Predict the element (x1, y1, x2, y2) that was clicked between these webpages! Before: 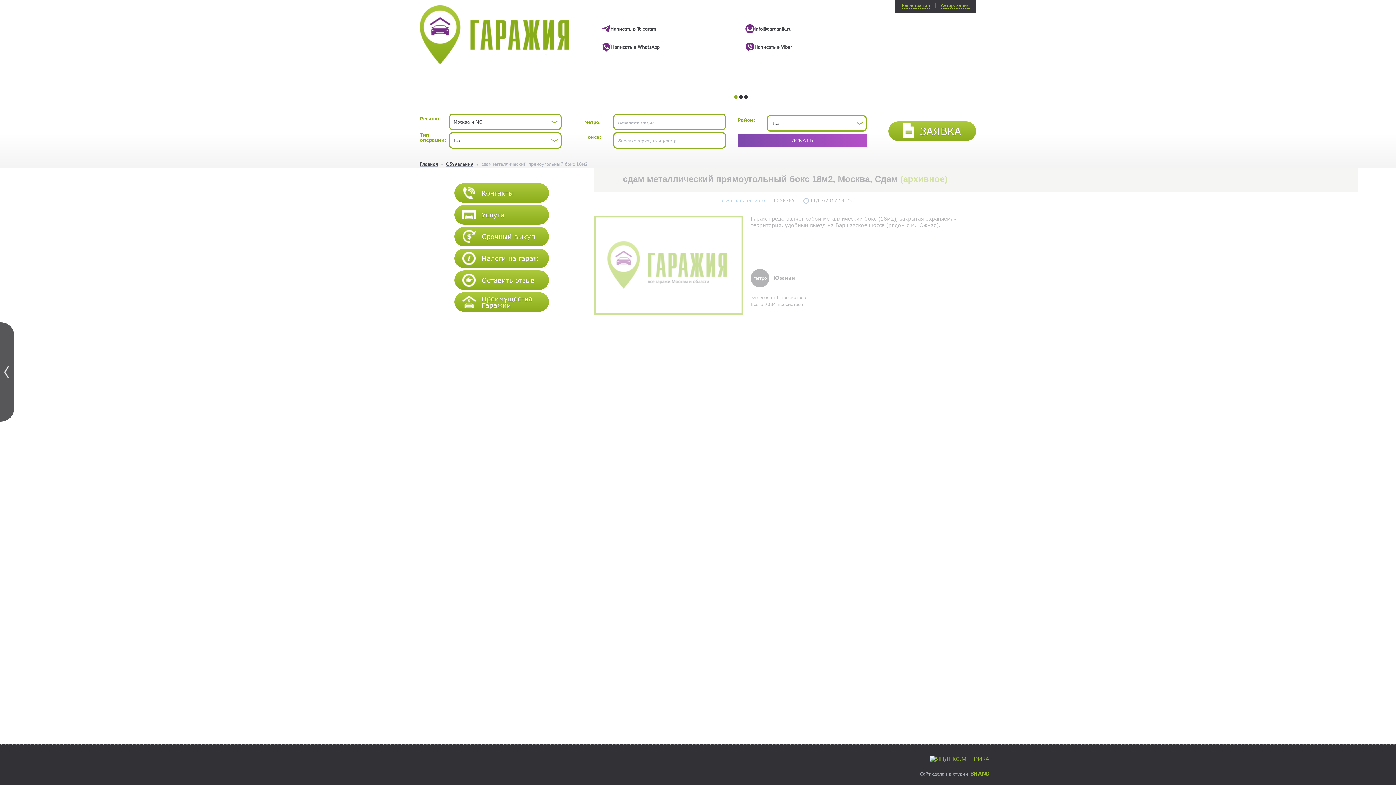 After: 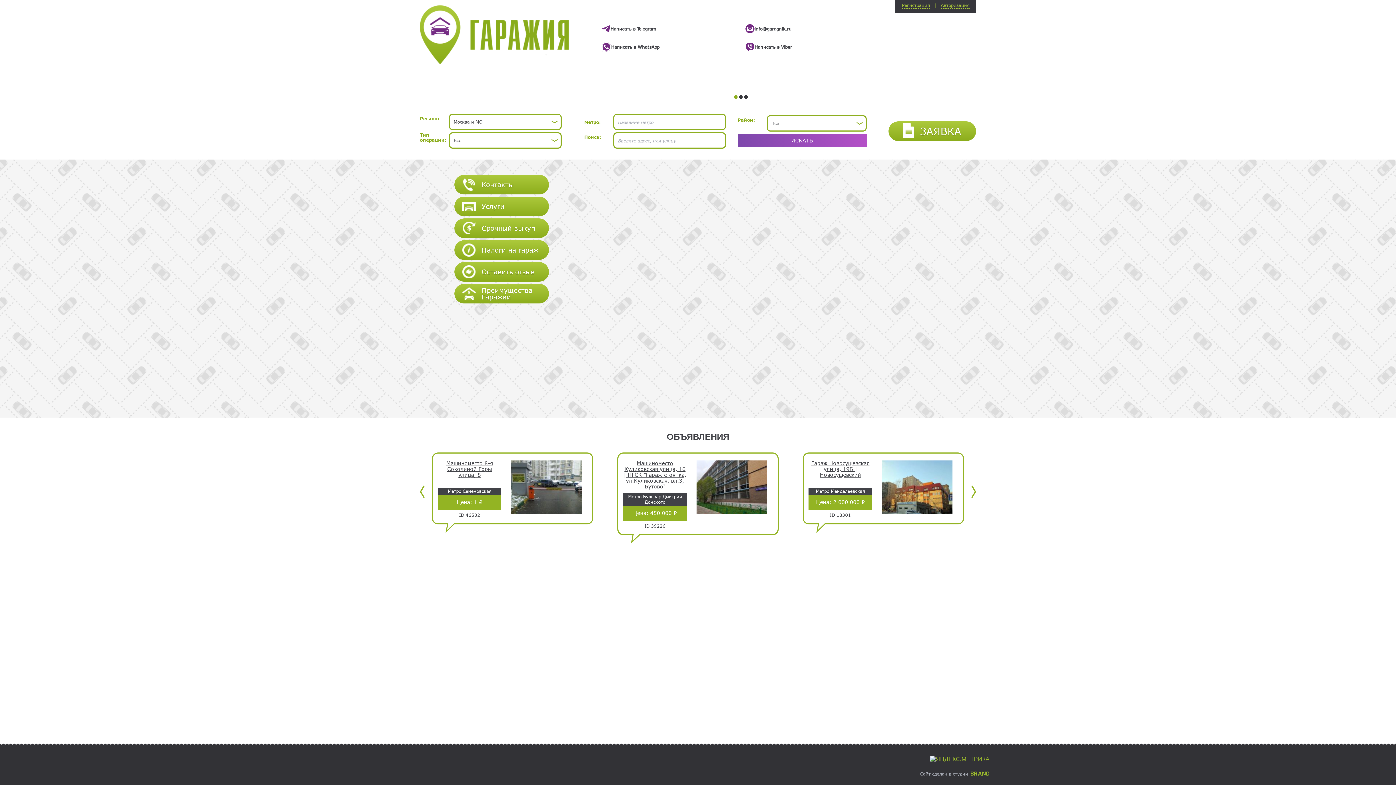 Action: label: Главная bbox: (420, 161, 438, 166)